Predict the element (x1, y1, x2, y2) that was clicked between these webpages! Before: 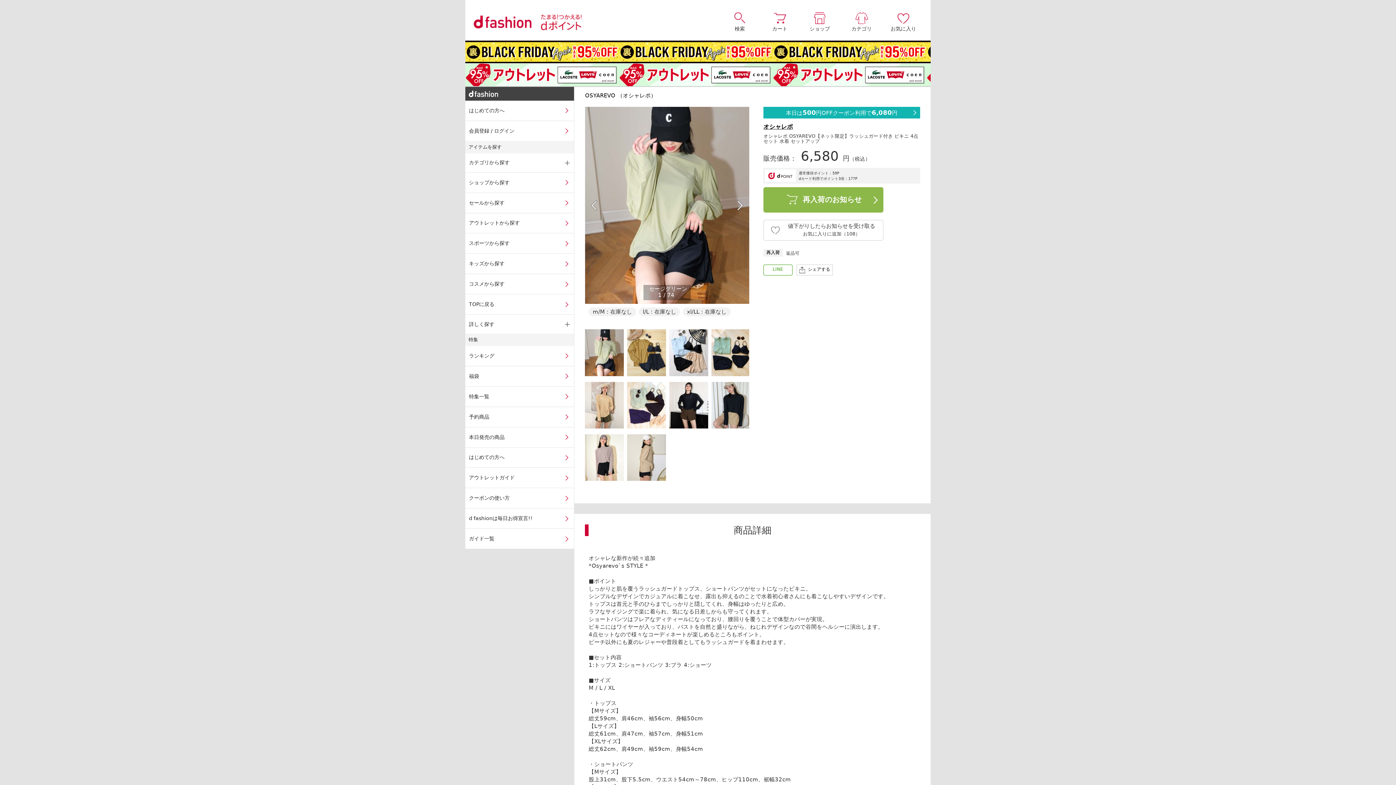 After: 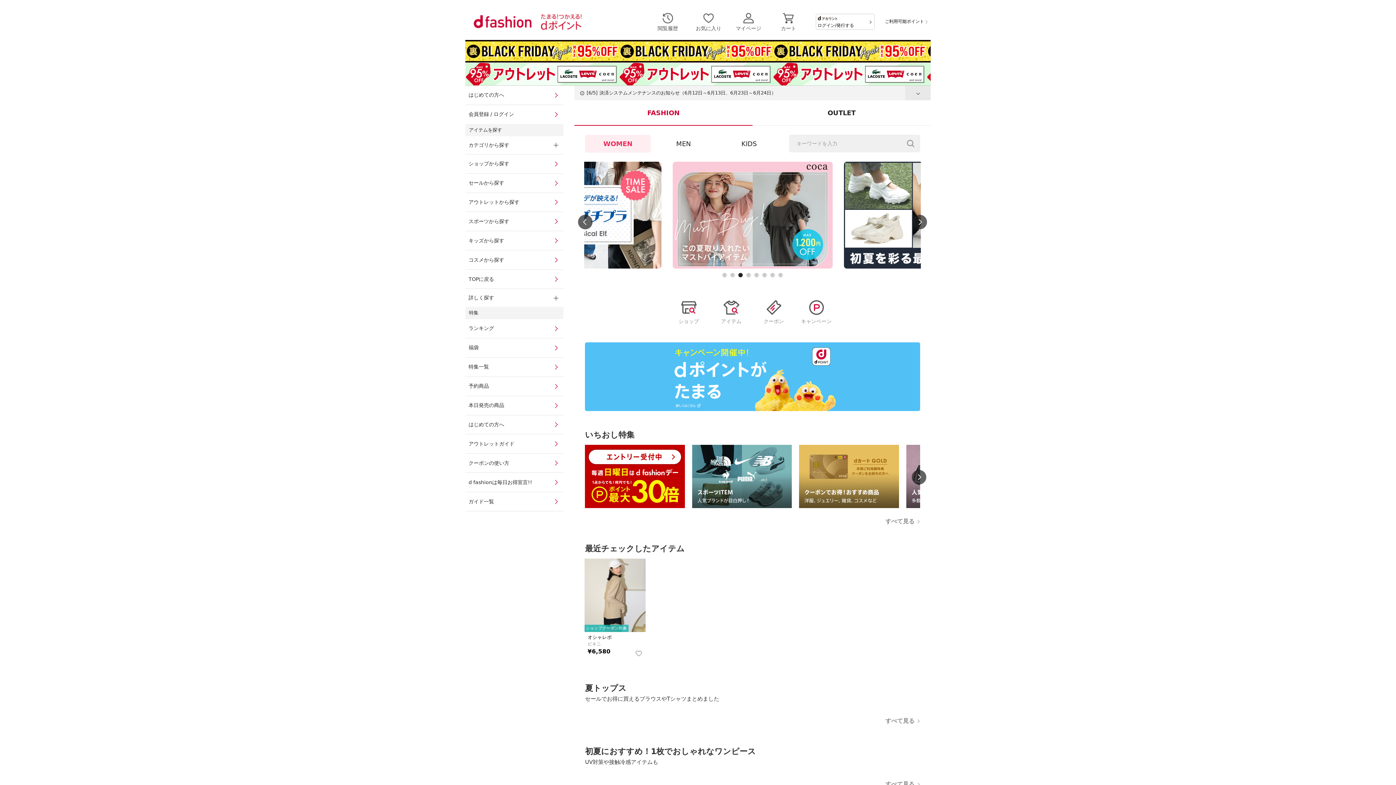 Action: bbox: (465, 86, 574, 100) label: d fashion